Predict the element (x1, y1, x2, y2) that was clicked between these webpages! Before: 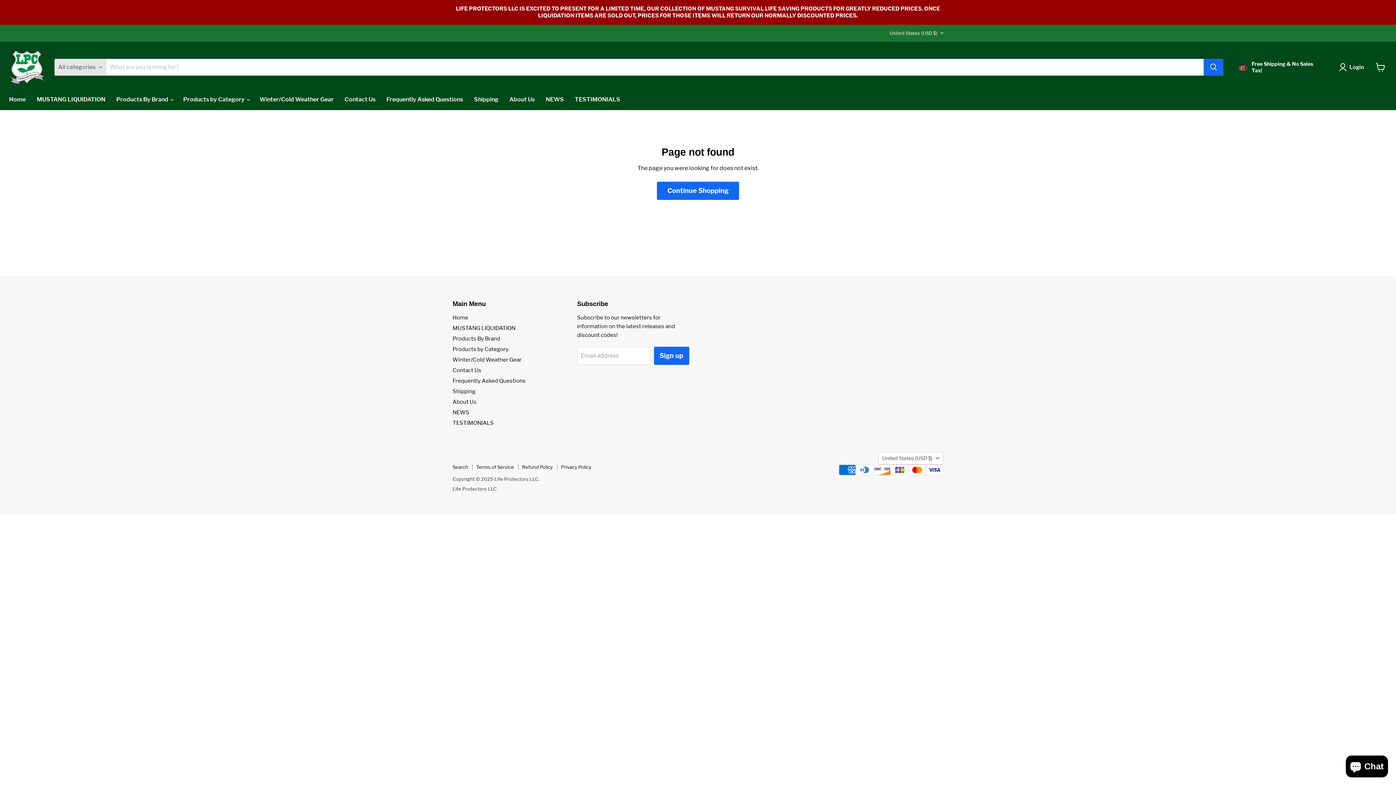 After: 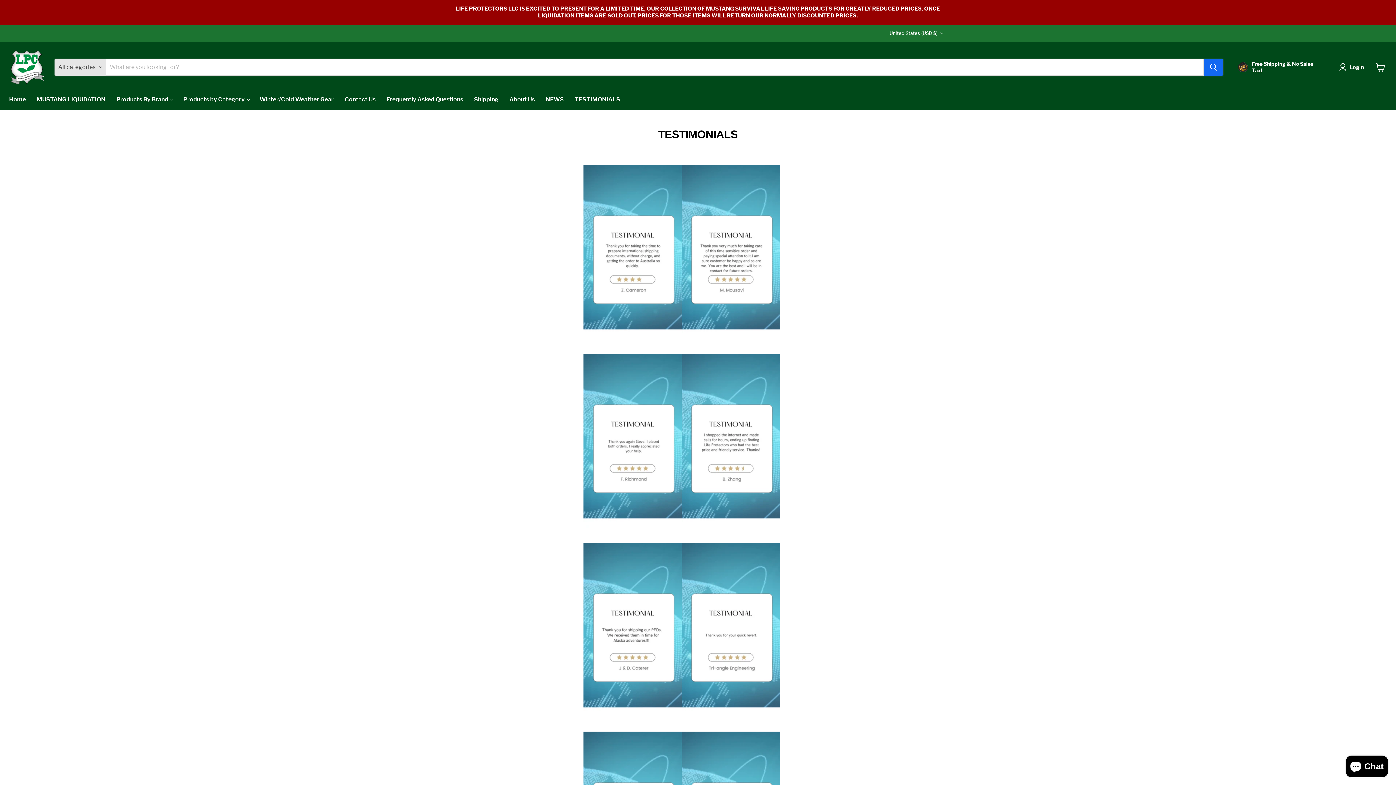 Action: bbox: (569, 92, 625, 107) label: TESTIMONIALS